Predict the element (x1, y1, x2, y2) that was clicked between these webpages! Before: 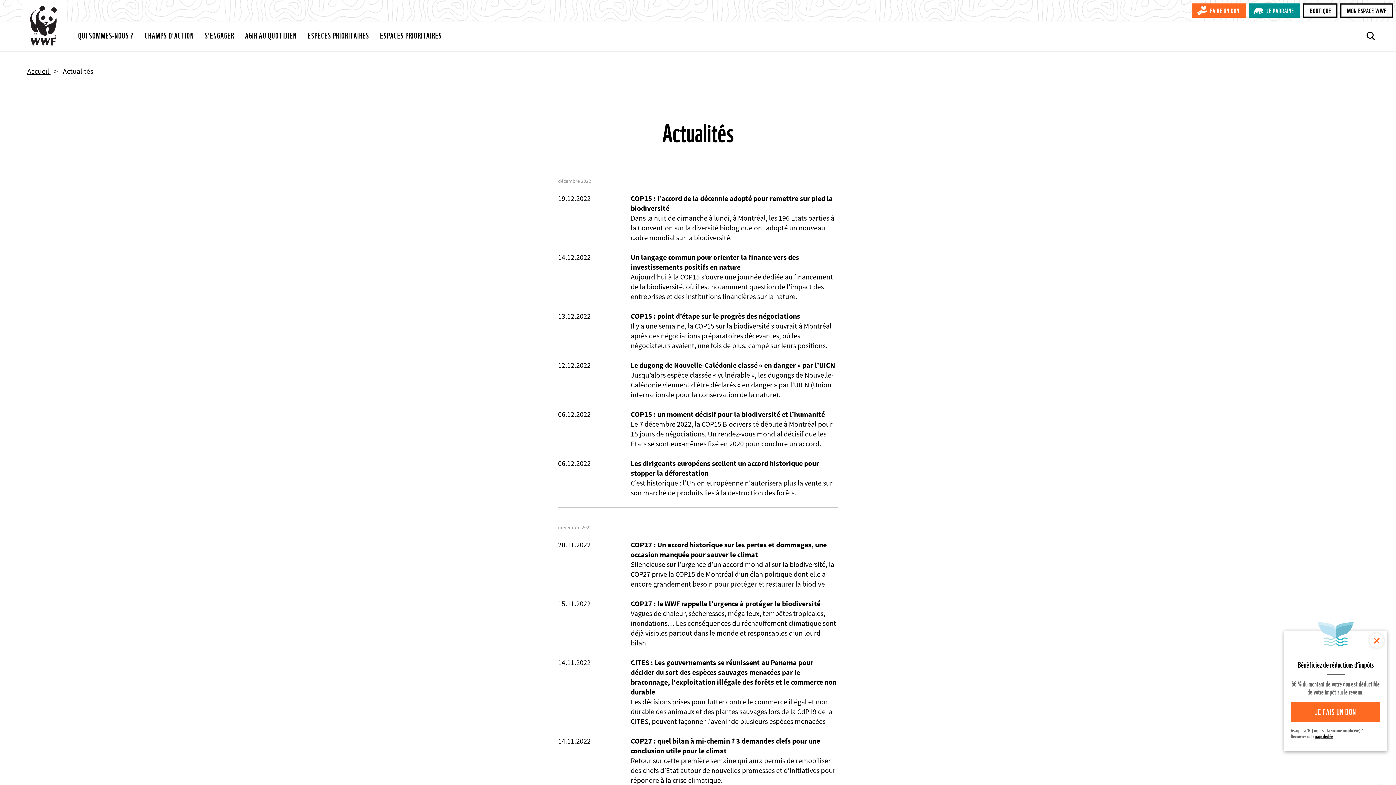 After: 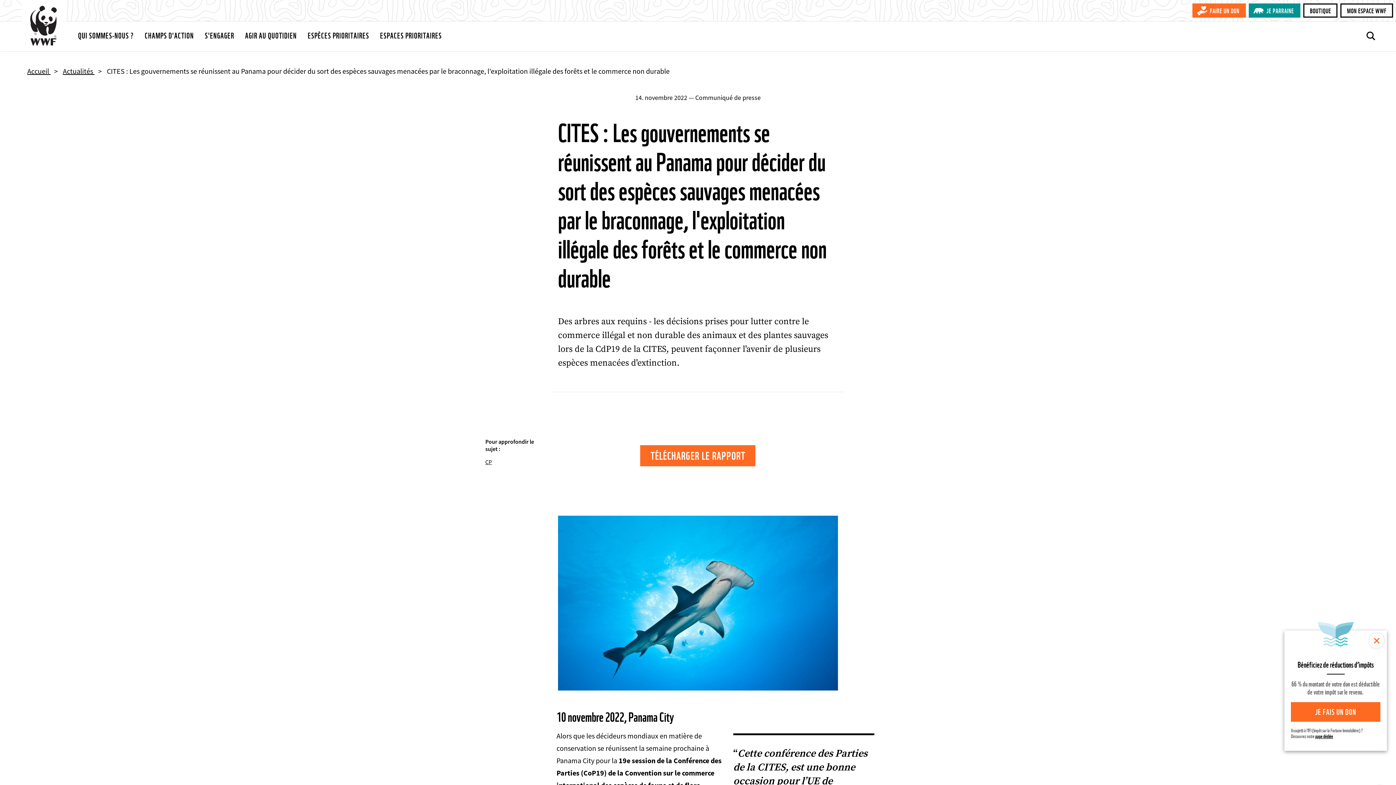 Action: label: CITES : Les gouvernements se réunissent au Panama pour décider du sort des espèces sauvages menacées par le braconnage, l'exploitation illégale des forêts et le commerce non durable

Les décisions prises pour lutter contre le commerce illégal et non durable des animaux et des plantes sauvages lors de la CdP19 de la CITES, peuvent façonner l'avenir de plusieurs espèces menacées bbox: (630, 657, 838, 726)